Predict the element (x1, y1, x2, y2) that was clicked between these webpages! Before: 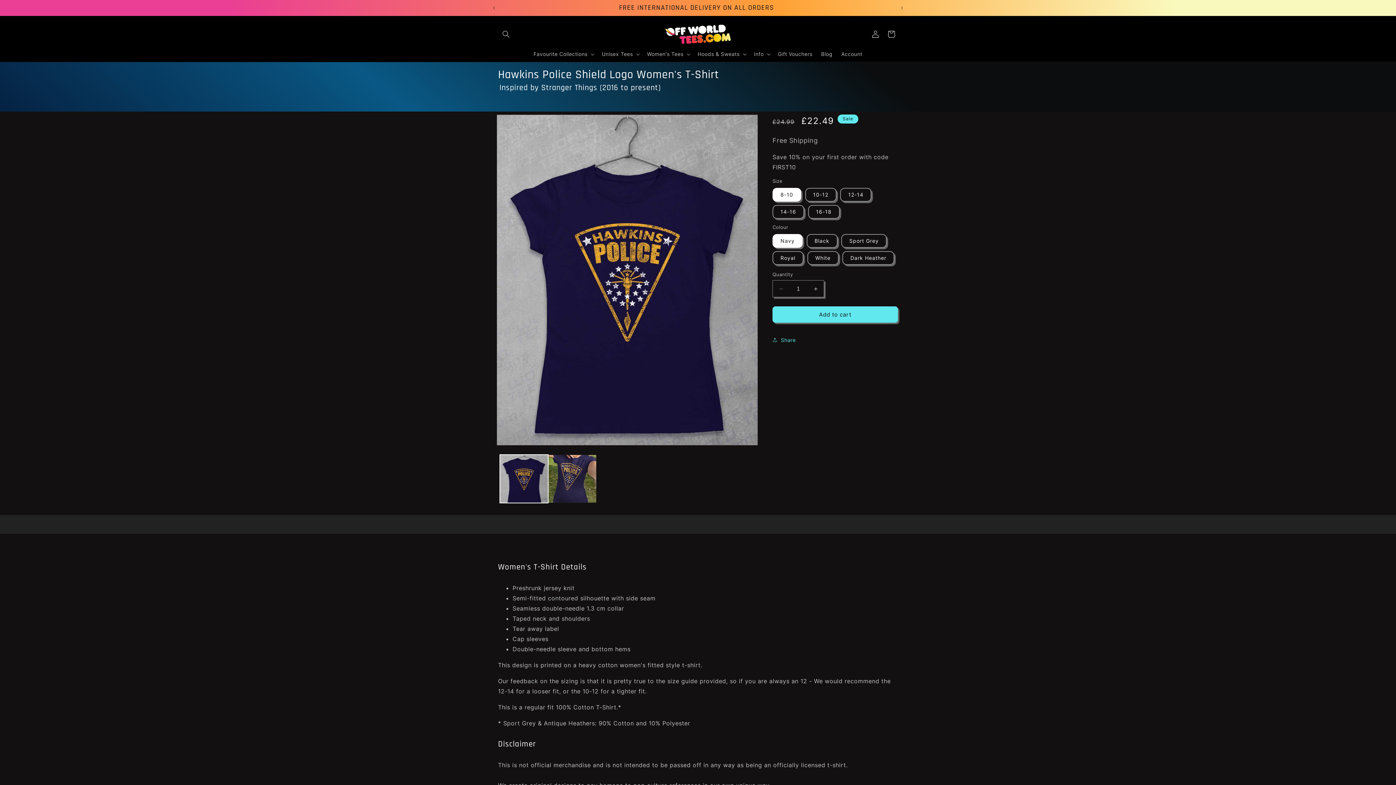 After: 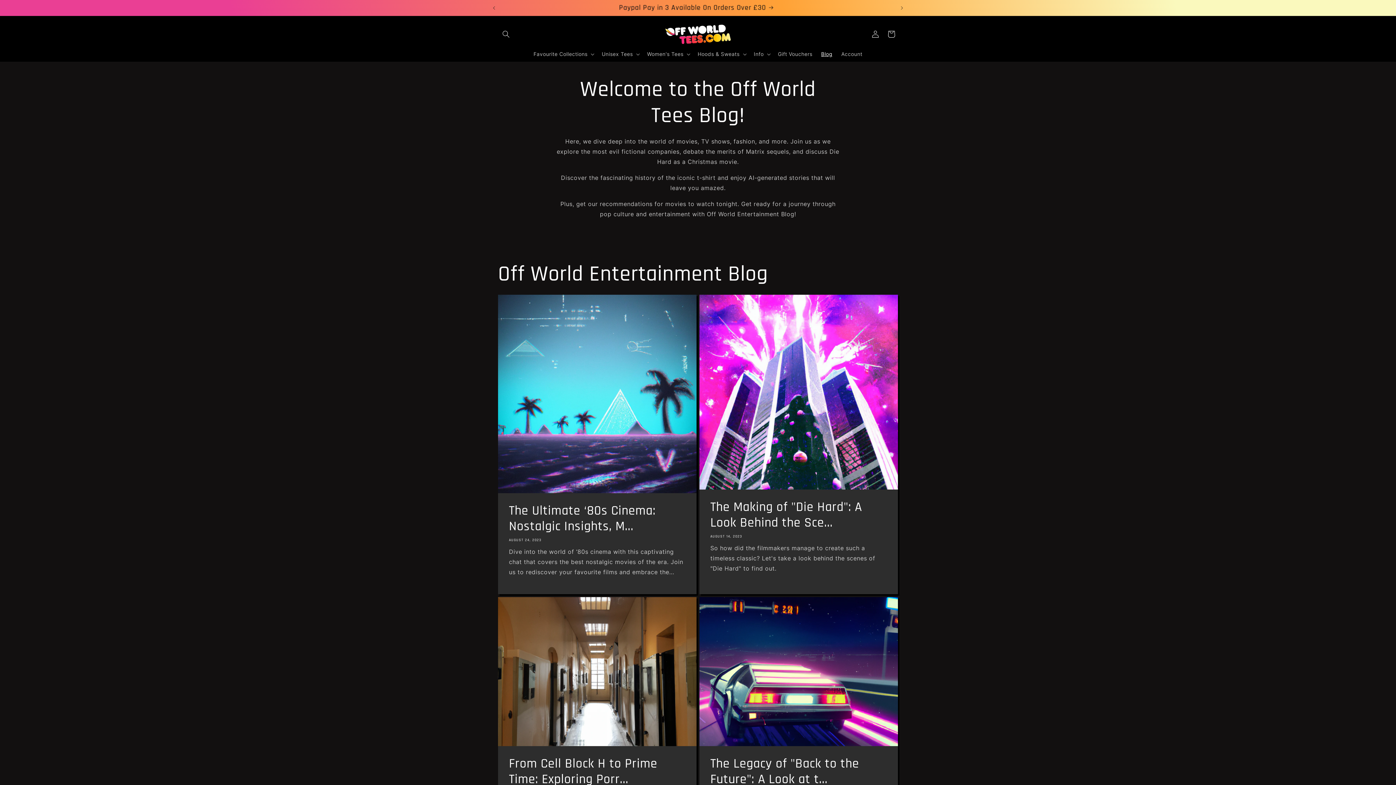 Action: label: Blog bbox: (816, 46, 837, 61)